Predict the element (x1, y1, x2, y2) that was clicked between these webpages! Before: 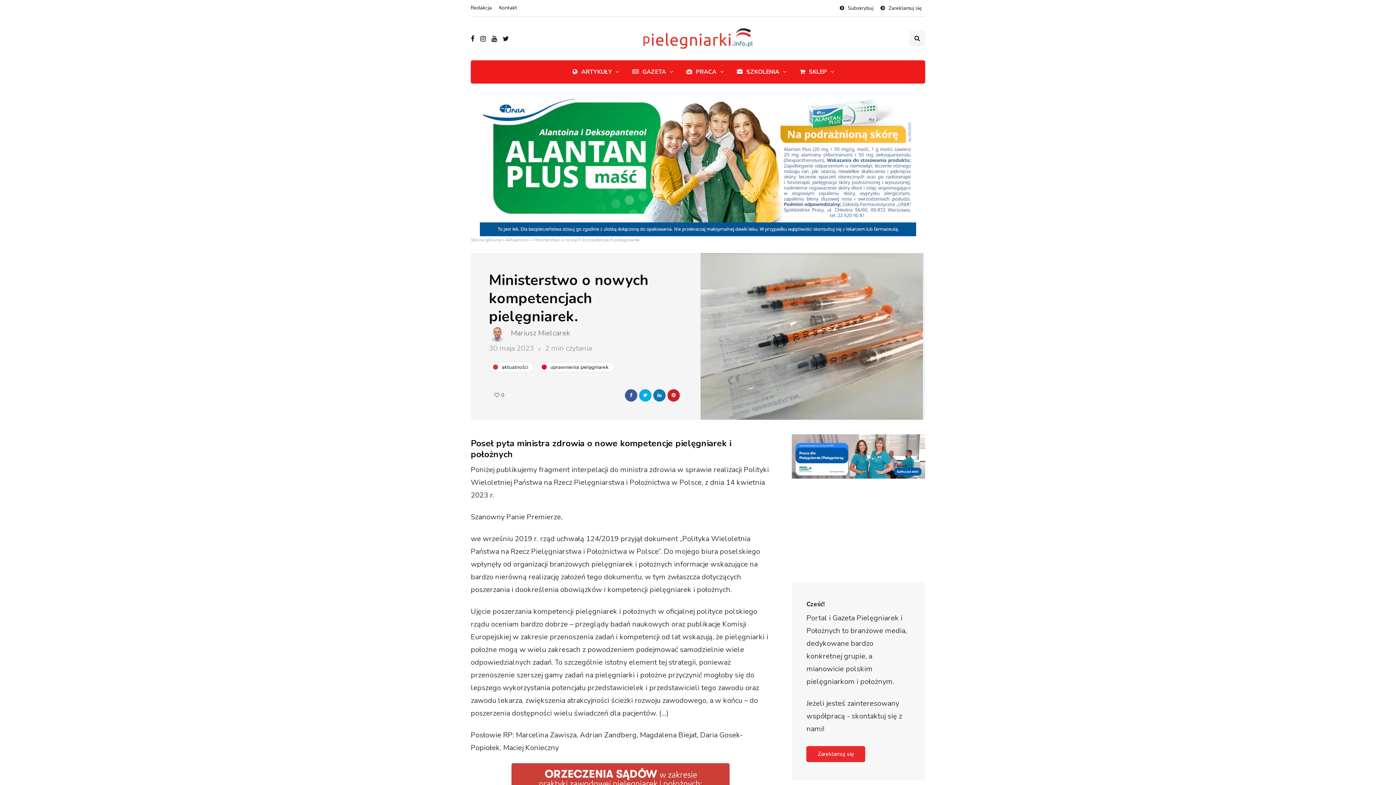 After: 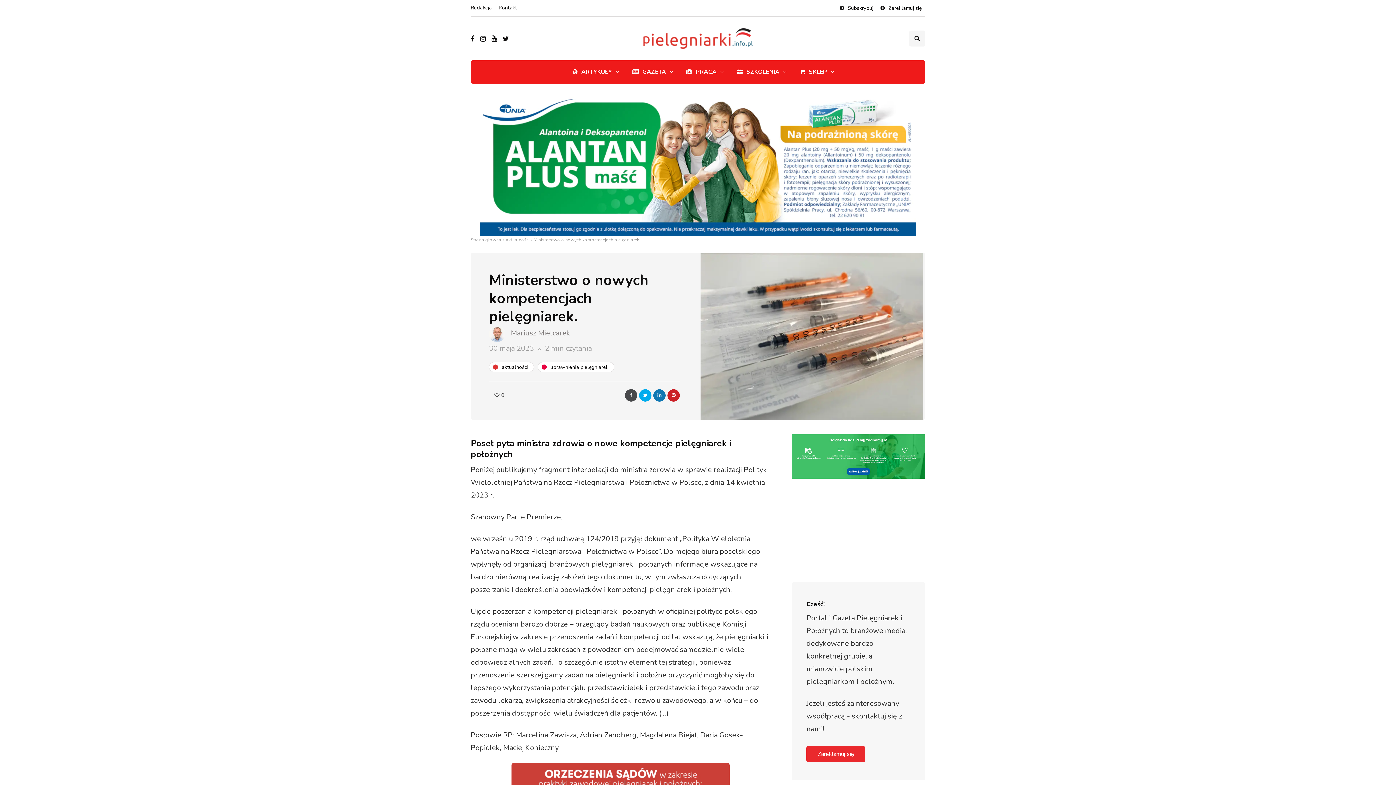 Action: bbox: (625, 389, 637, 401)